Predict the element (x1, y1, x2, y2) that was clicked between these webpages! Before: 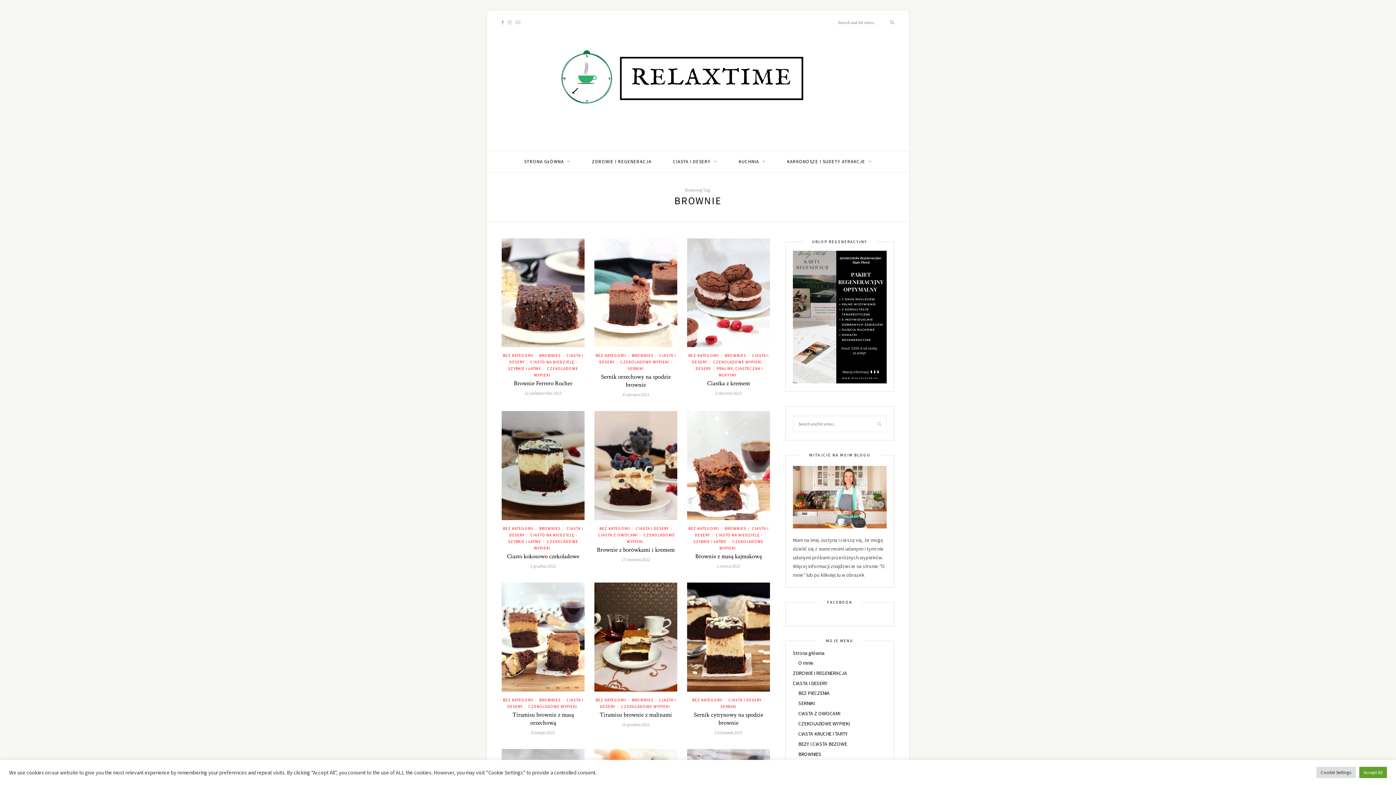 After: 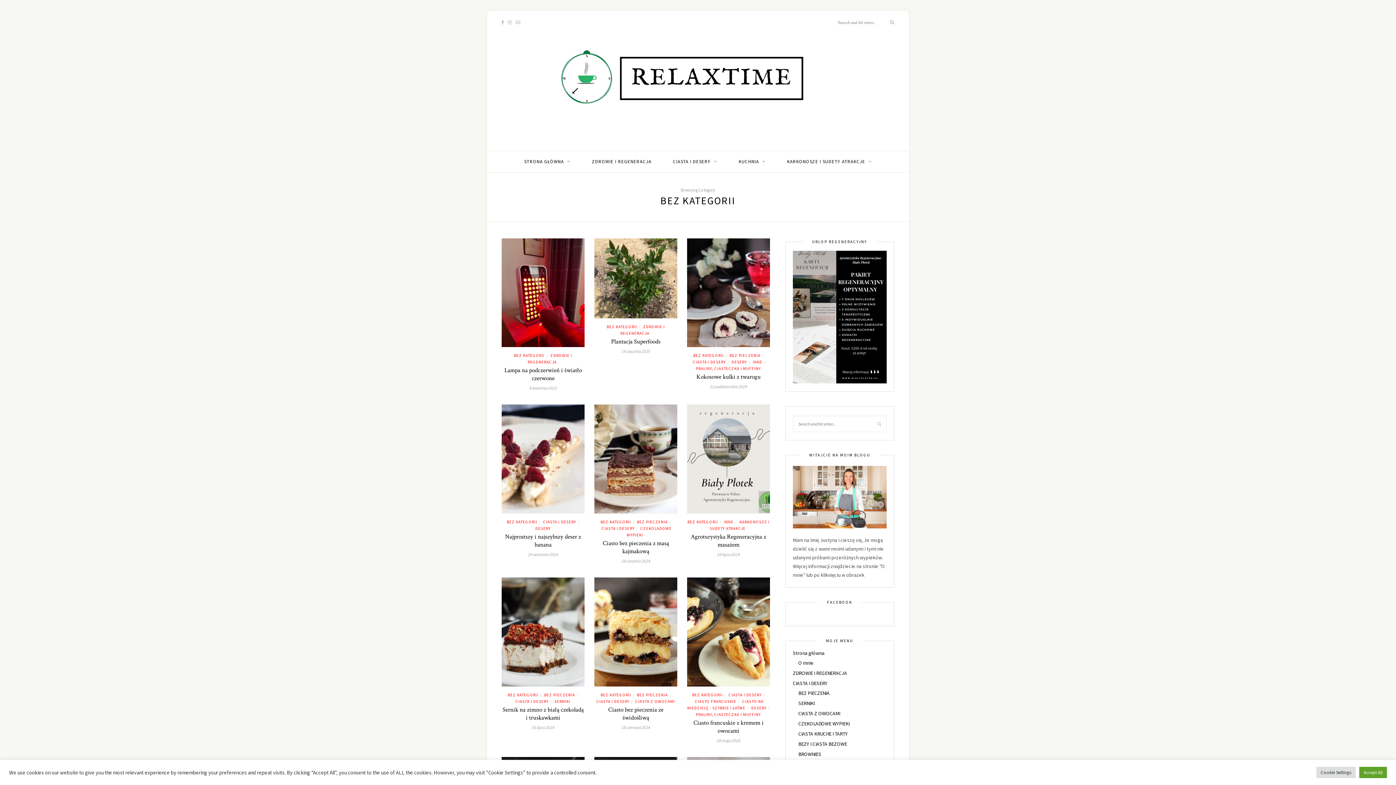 Action: label: BEZ KATEGORII bbox: (692, 697, 722, 702)